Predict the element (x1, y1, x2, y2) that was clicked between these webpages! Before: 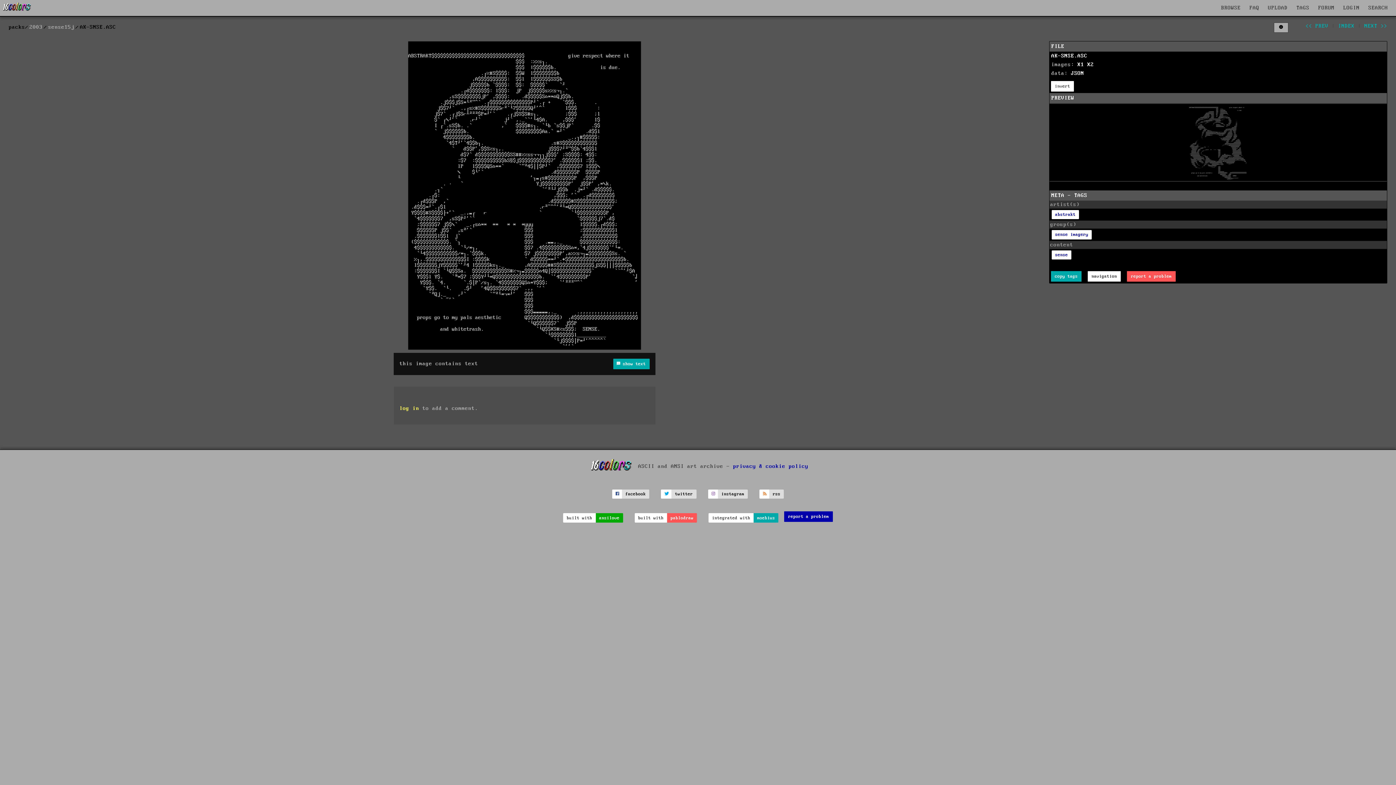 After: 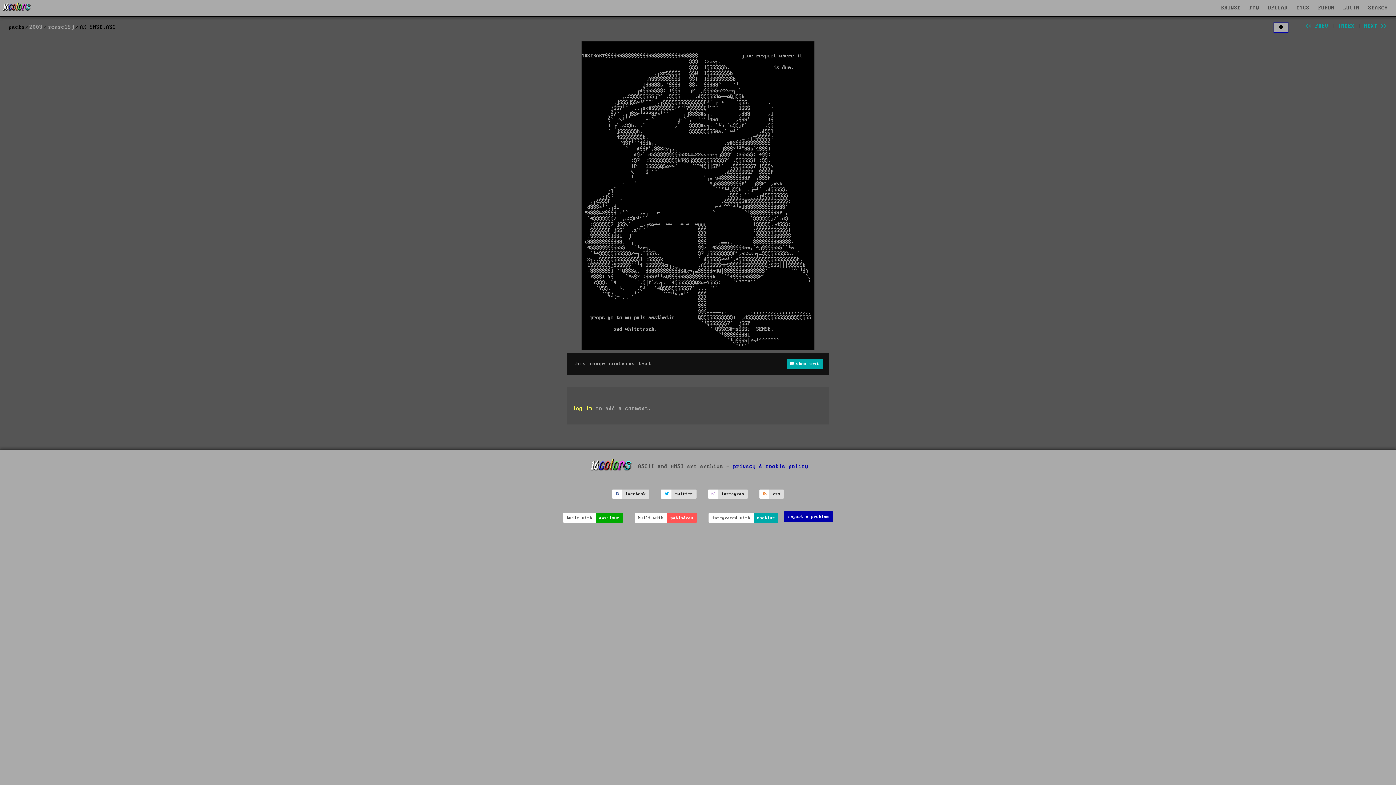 Action: bbox: (1274, 22, 1288, 32)